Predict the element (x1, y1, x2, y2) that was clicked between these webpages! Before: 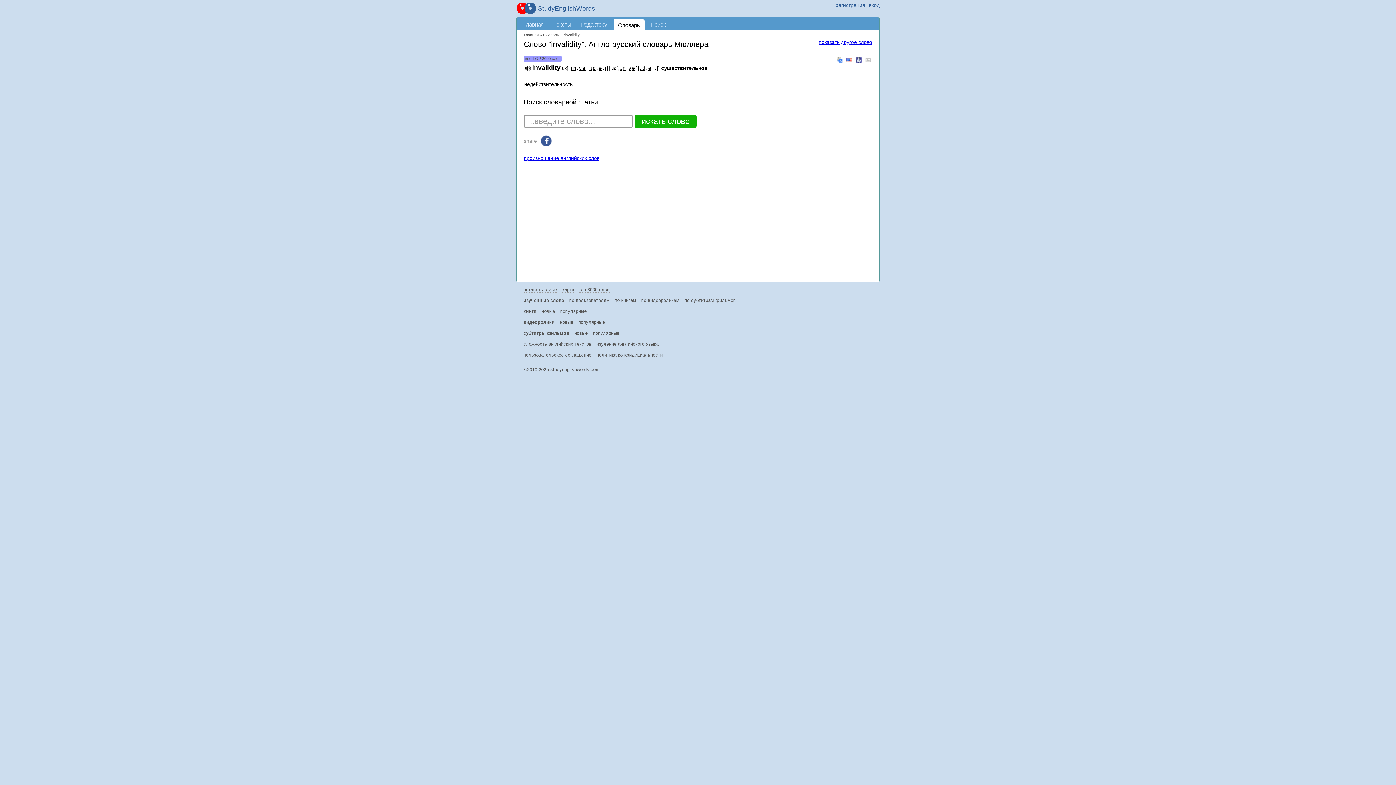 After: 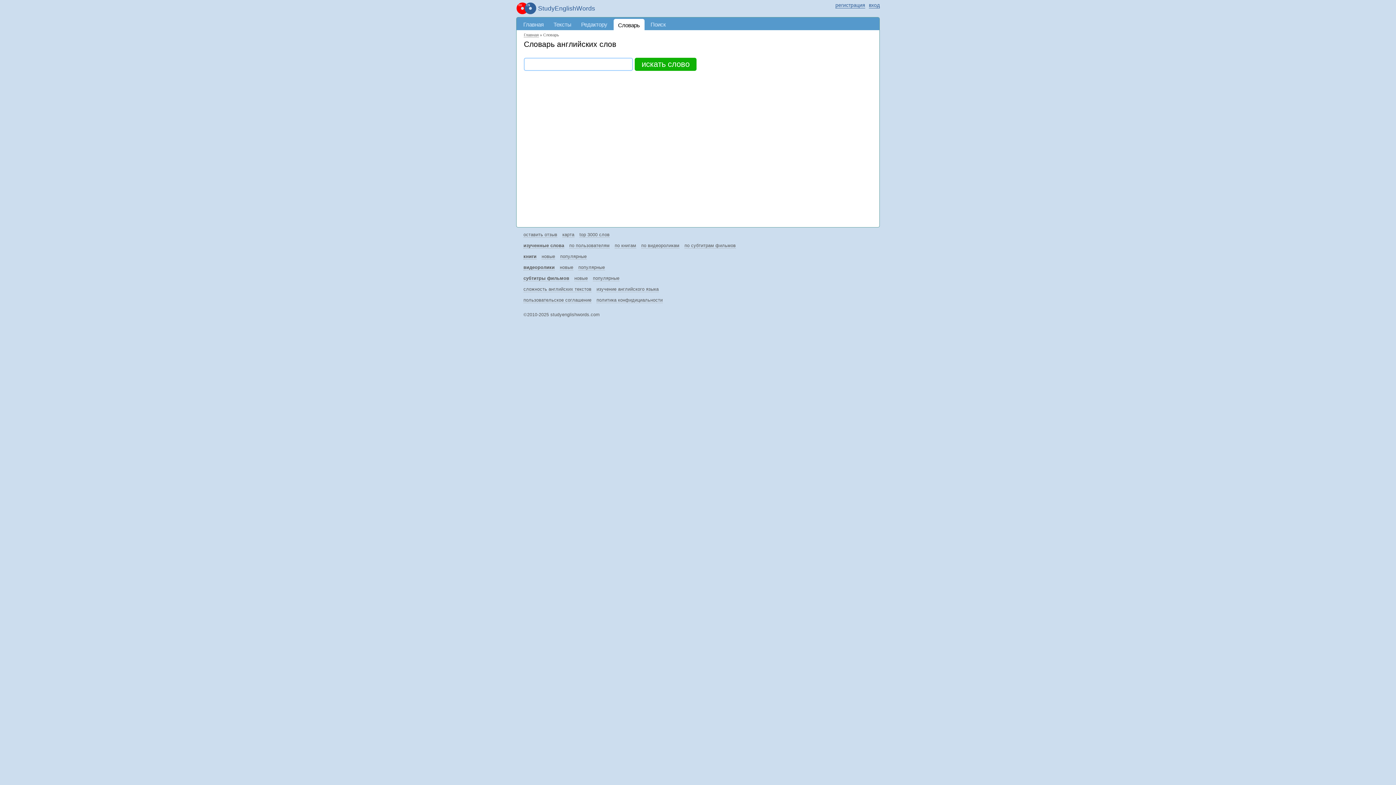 Action: bbox: (543, 32, 559, 37) label: Словарь